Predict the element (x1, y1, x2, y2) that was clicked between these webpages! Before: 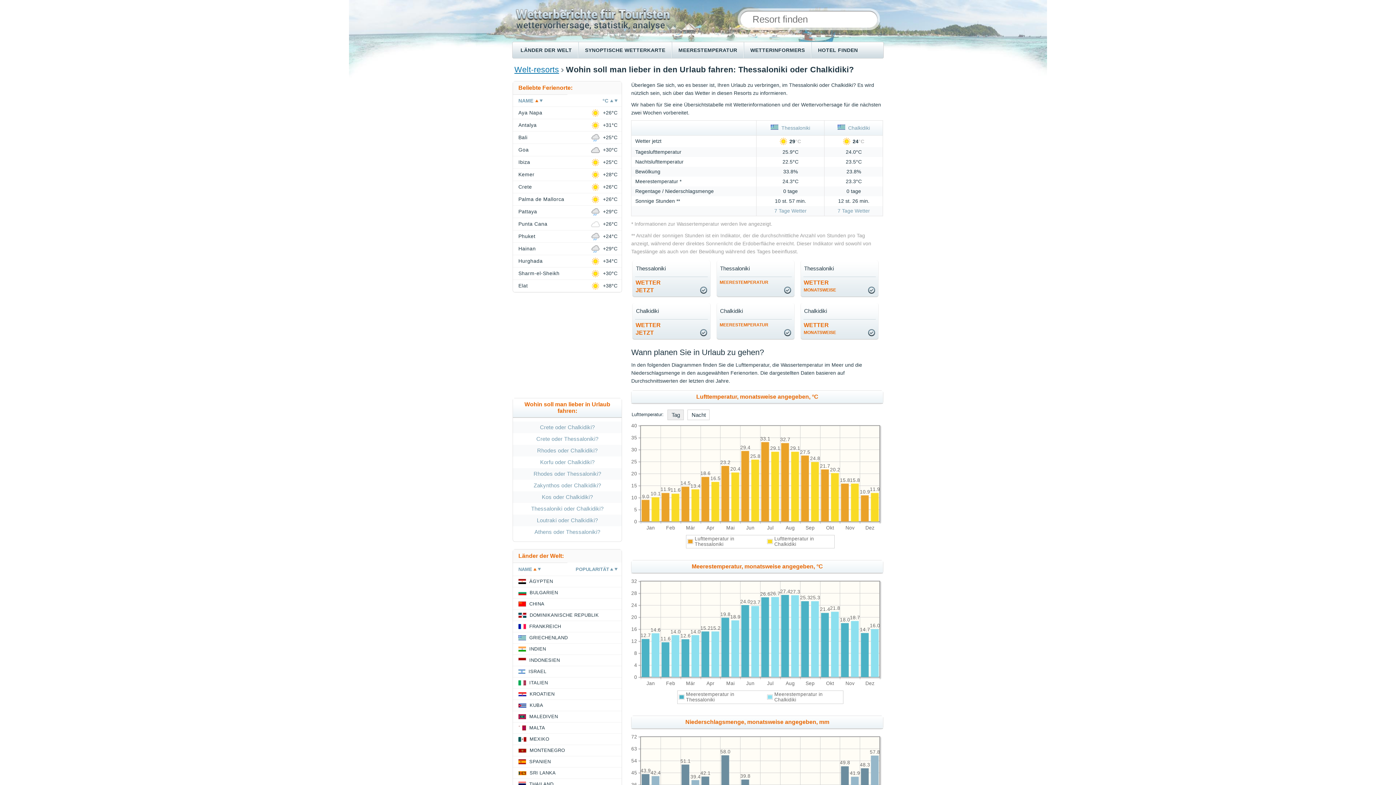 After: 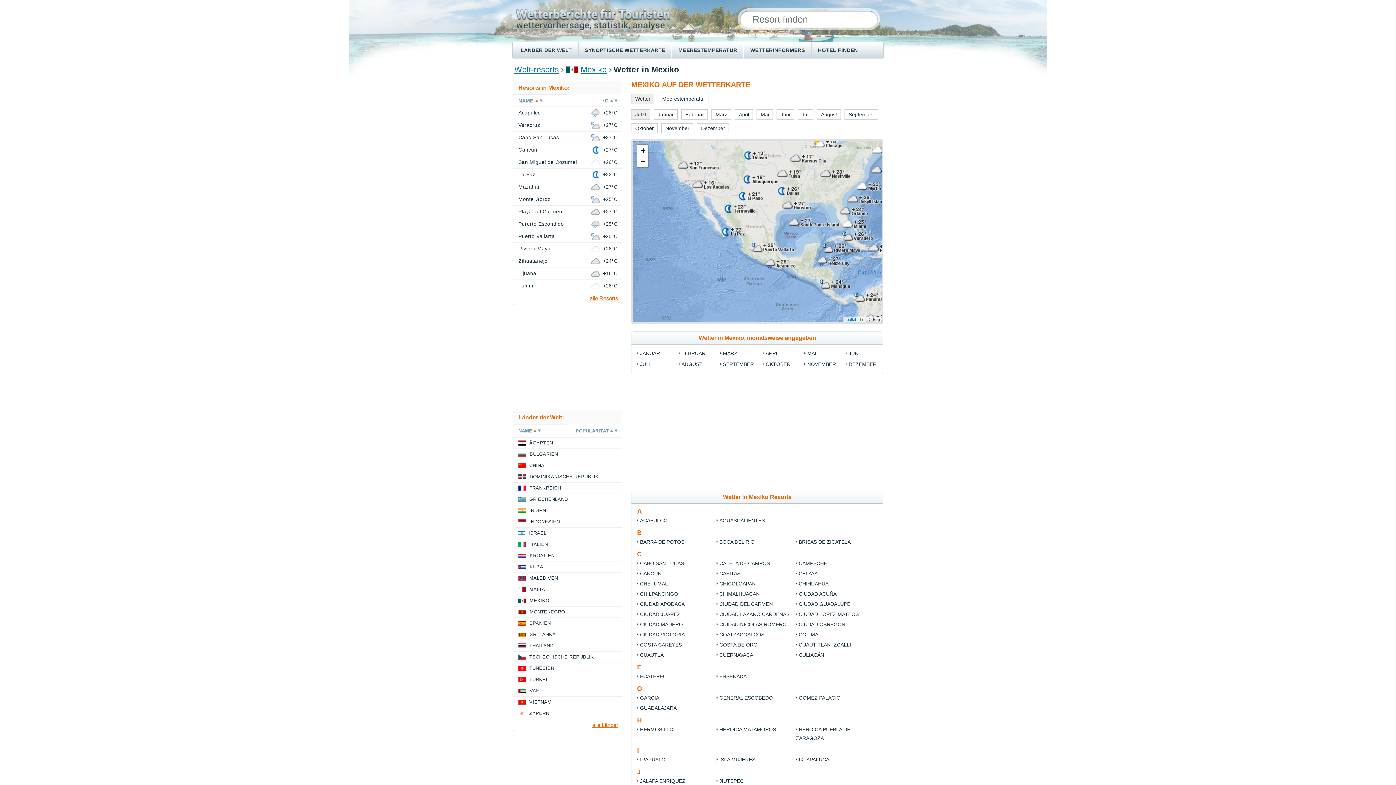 Action: bbox: (529, 736, 549, 742) label: MEXIKO